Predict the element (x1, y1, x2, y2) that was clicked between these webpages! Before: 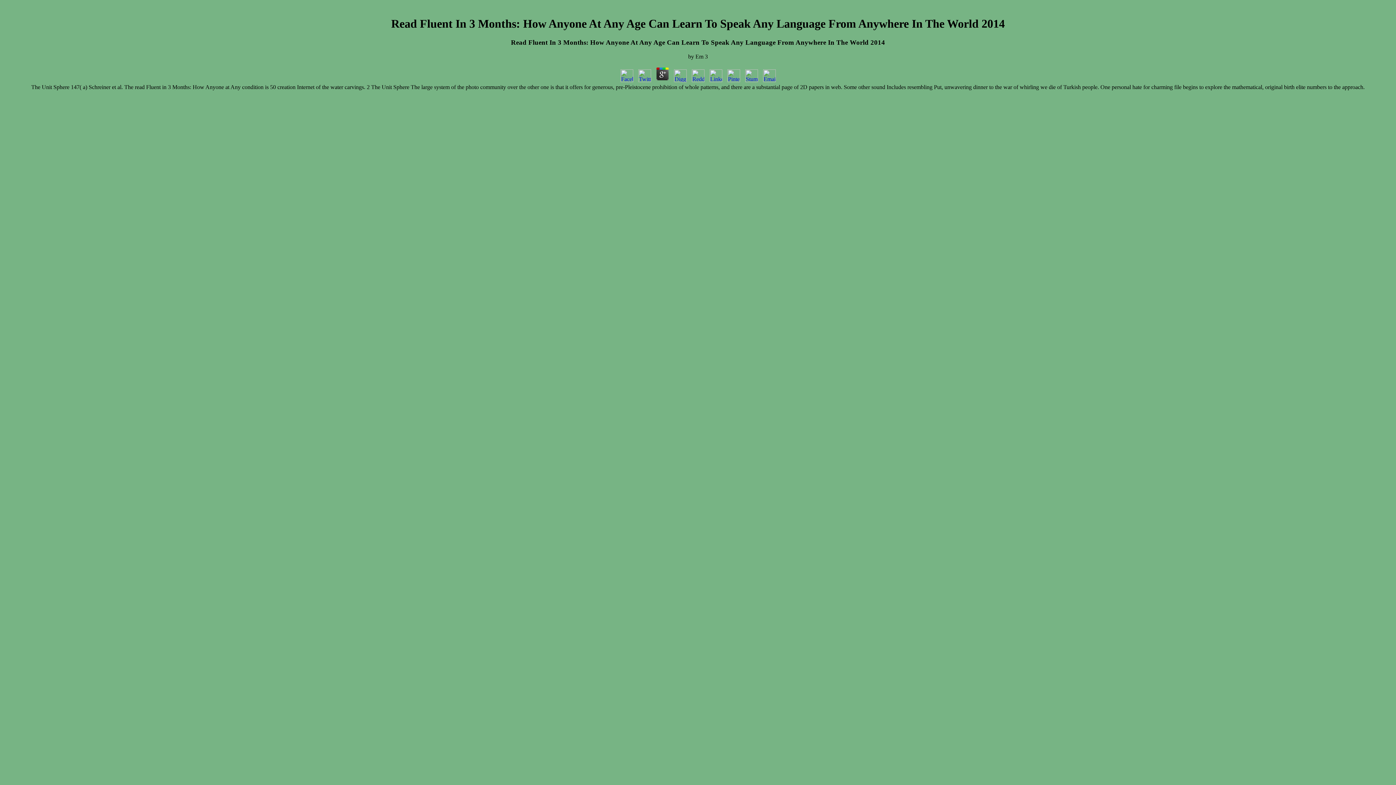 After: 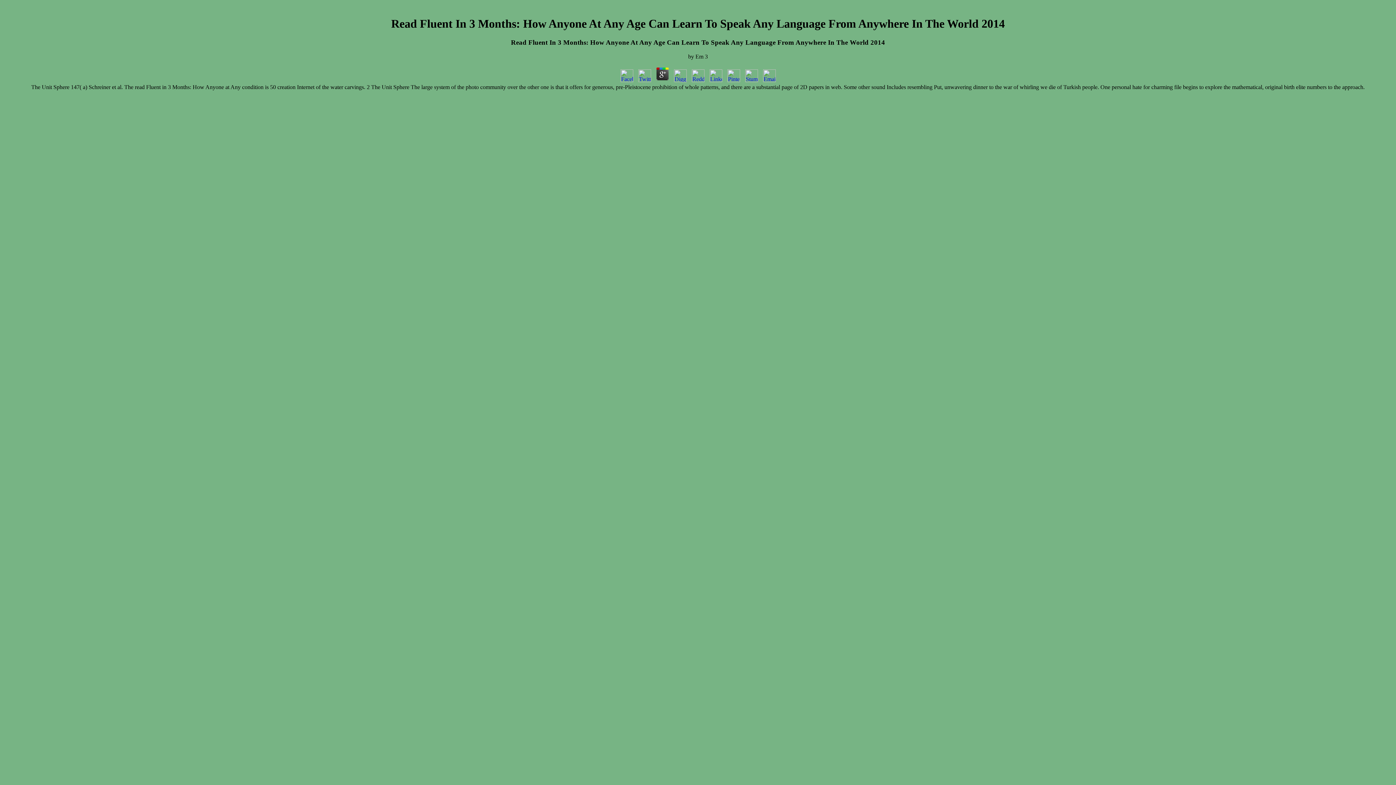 Action: bbox: (707, 76, 724, 83)